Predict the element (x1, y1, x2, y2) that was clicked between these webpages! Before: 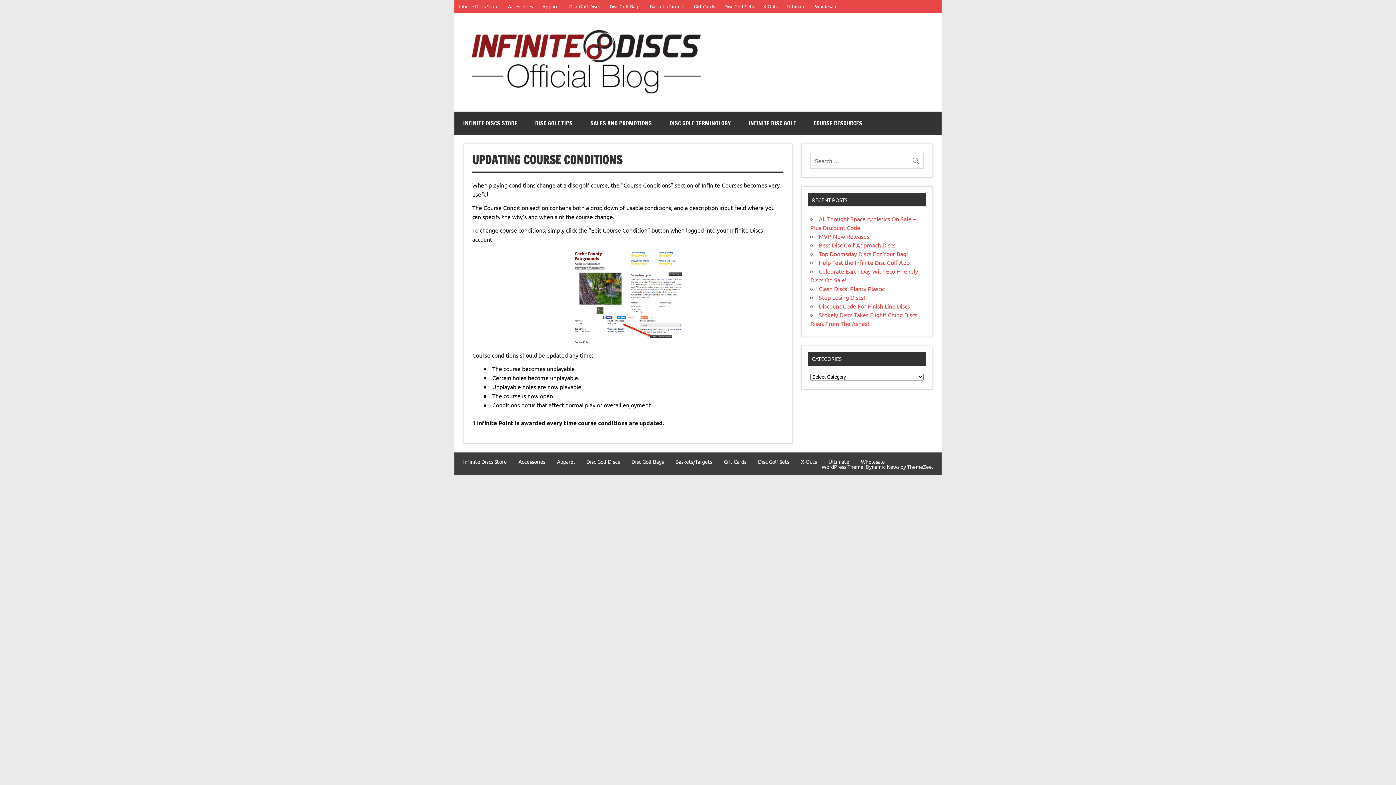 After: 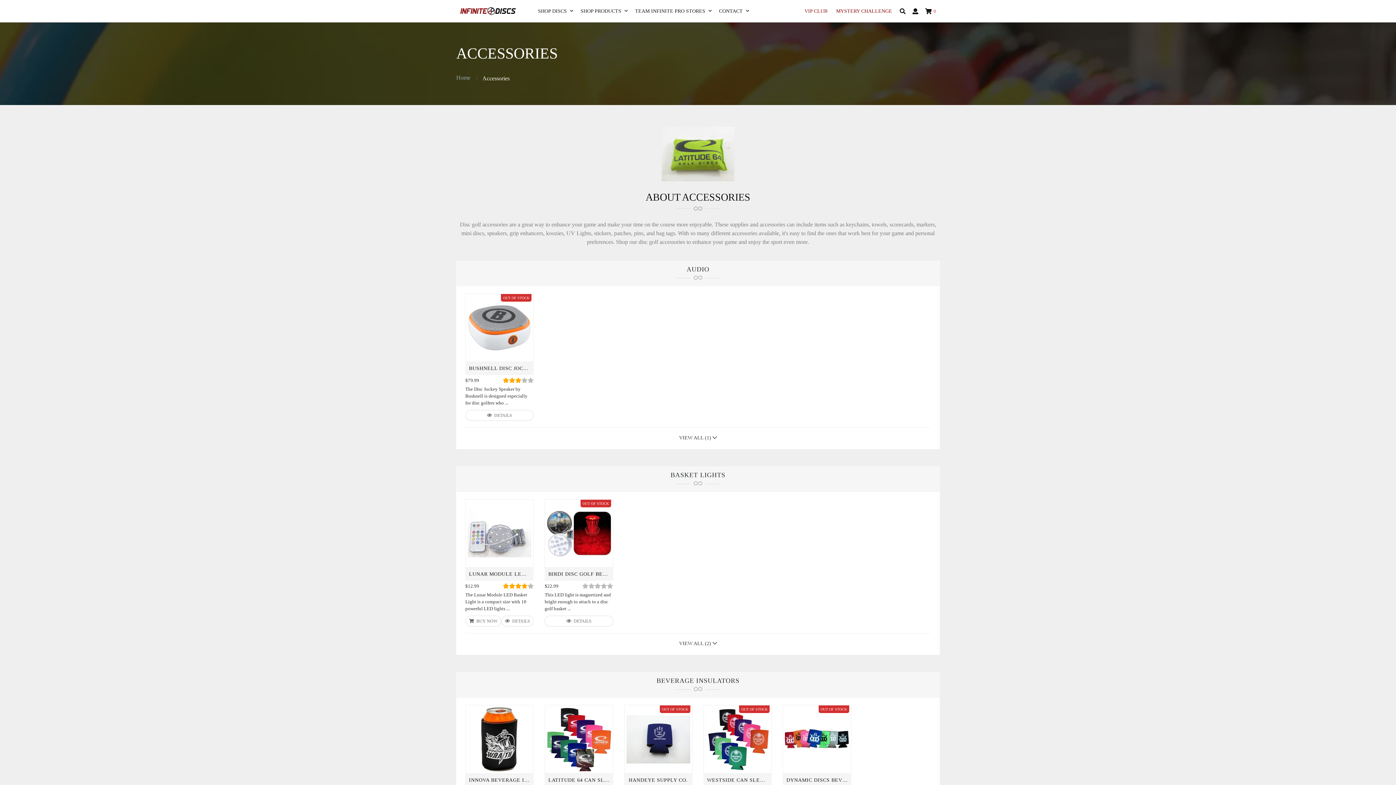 Action: label: Accessories bbox: (518, 459, 545, 464)